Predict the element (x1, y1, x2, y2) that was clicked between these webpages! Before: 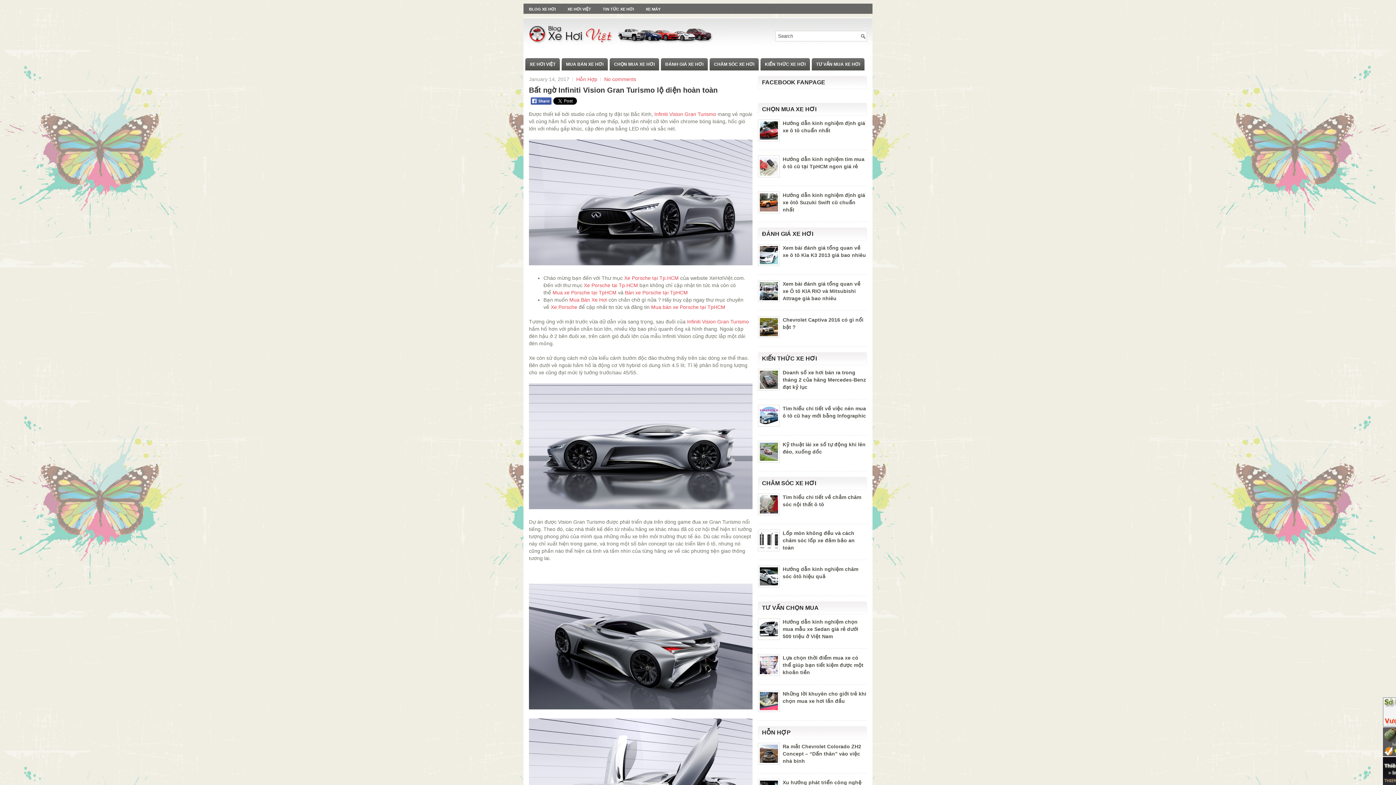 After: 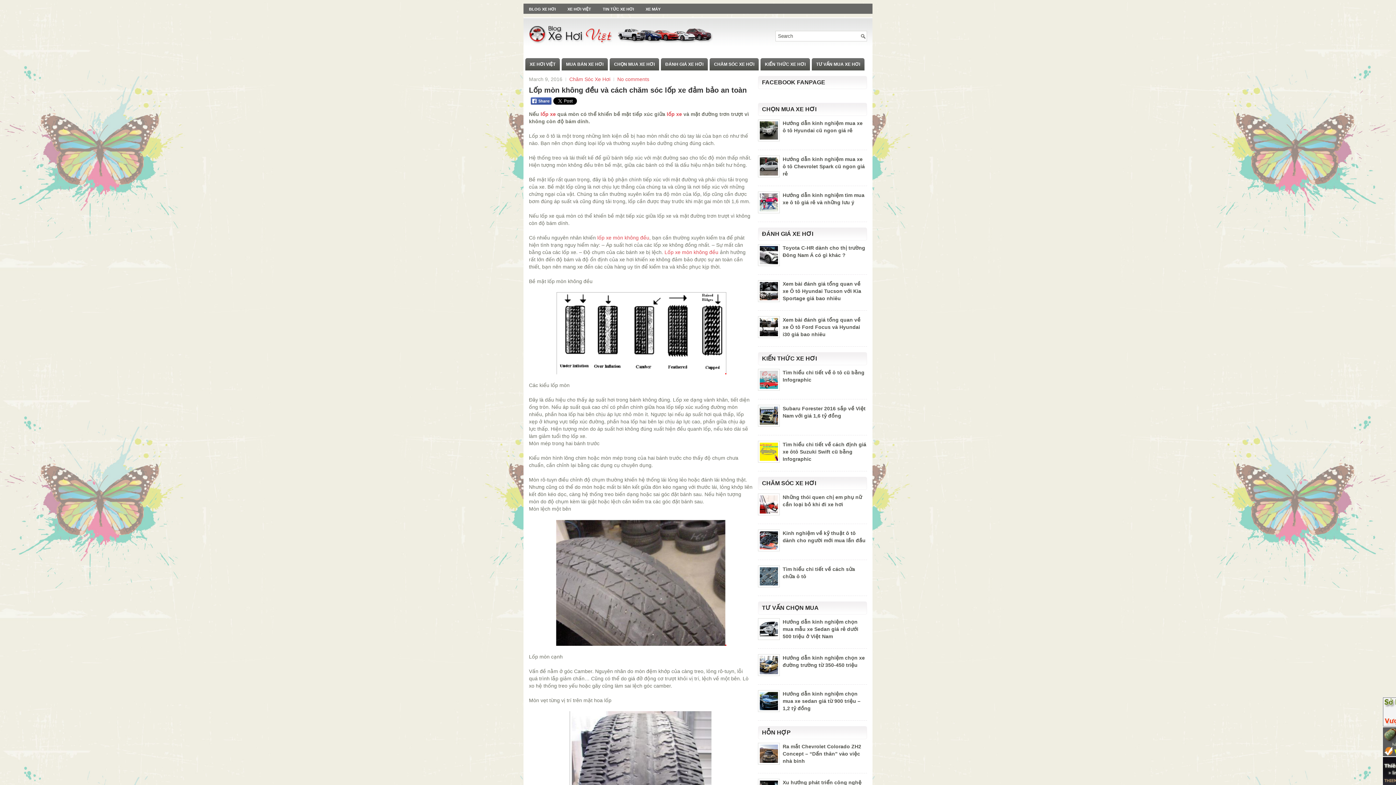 Action: bbox: (782, 530, 854, 550) label: Lốp mòn không đều và cách chăm sóc lốp xe đảm bảo an toàn